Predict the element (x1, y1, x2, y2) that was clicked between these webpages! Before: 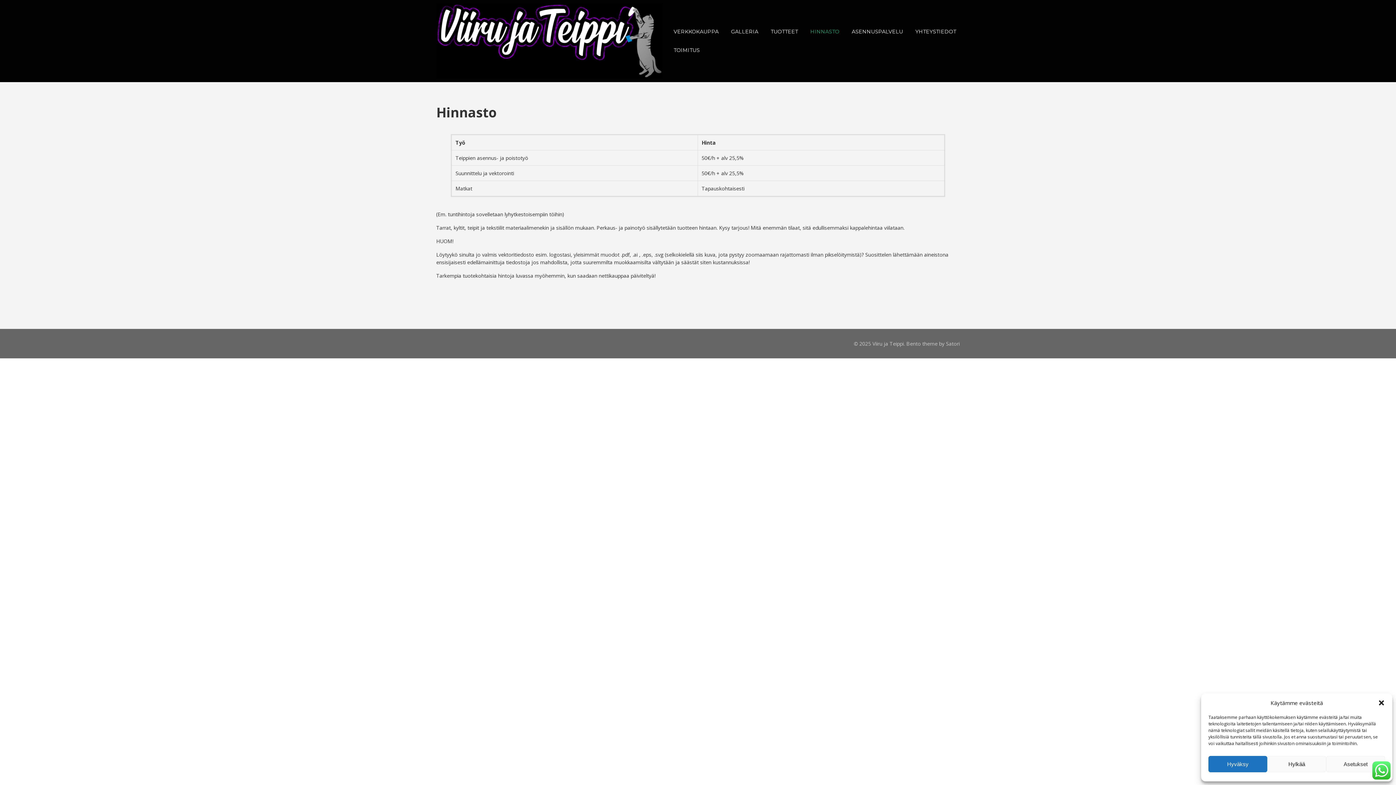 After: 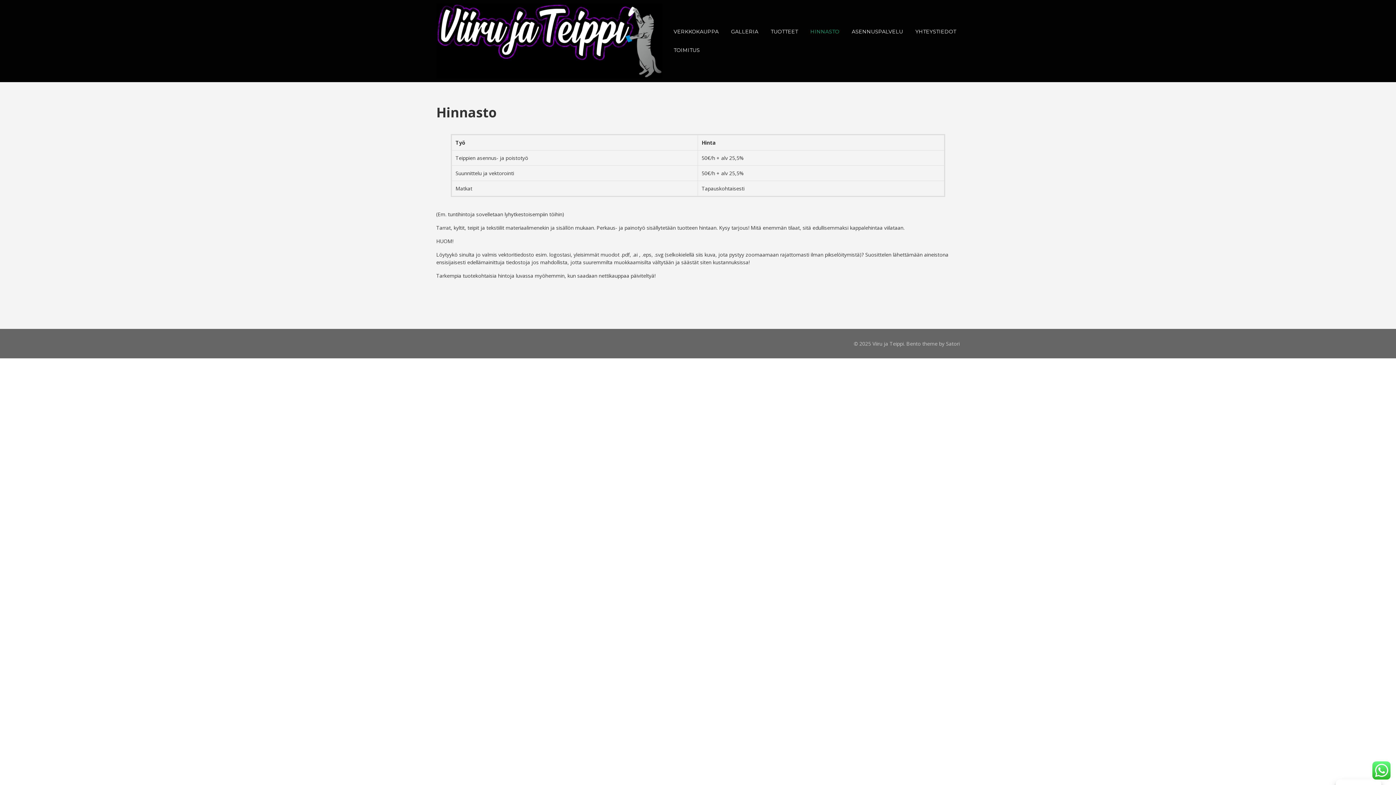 Action: label: Hylkää bbox: (1267, 756, 1326, 772)